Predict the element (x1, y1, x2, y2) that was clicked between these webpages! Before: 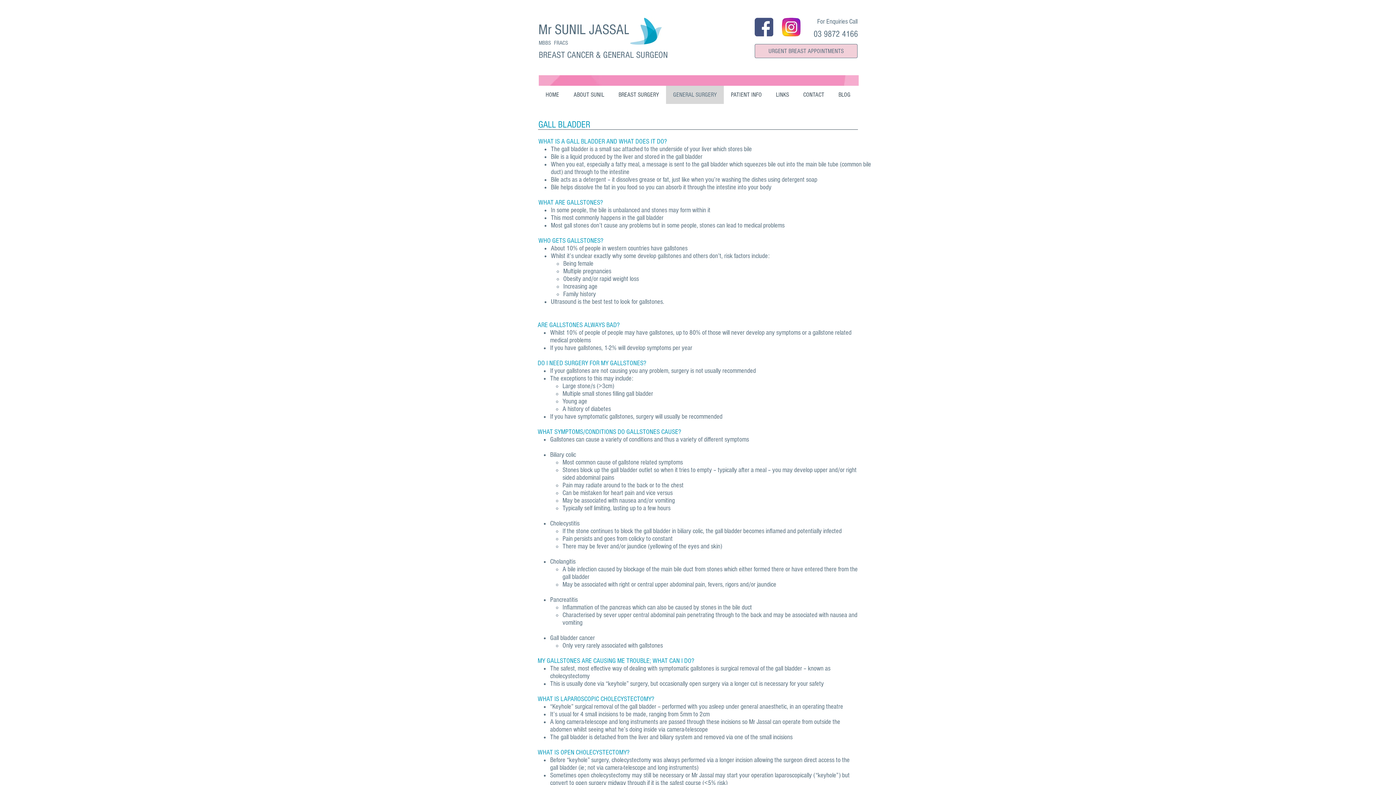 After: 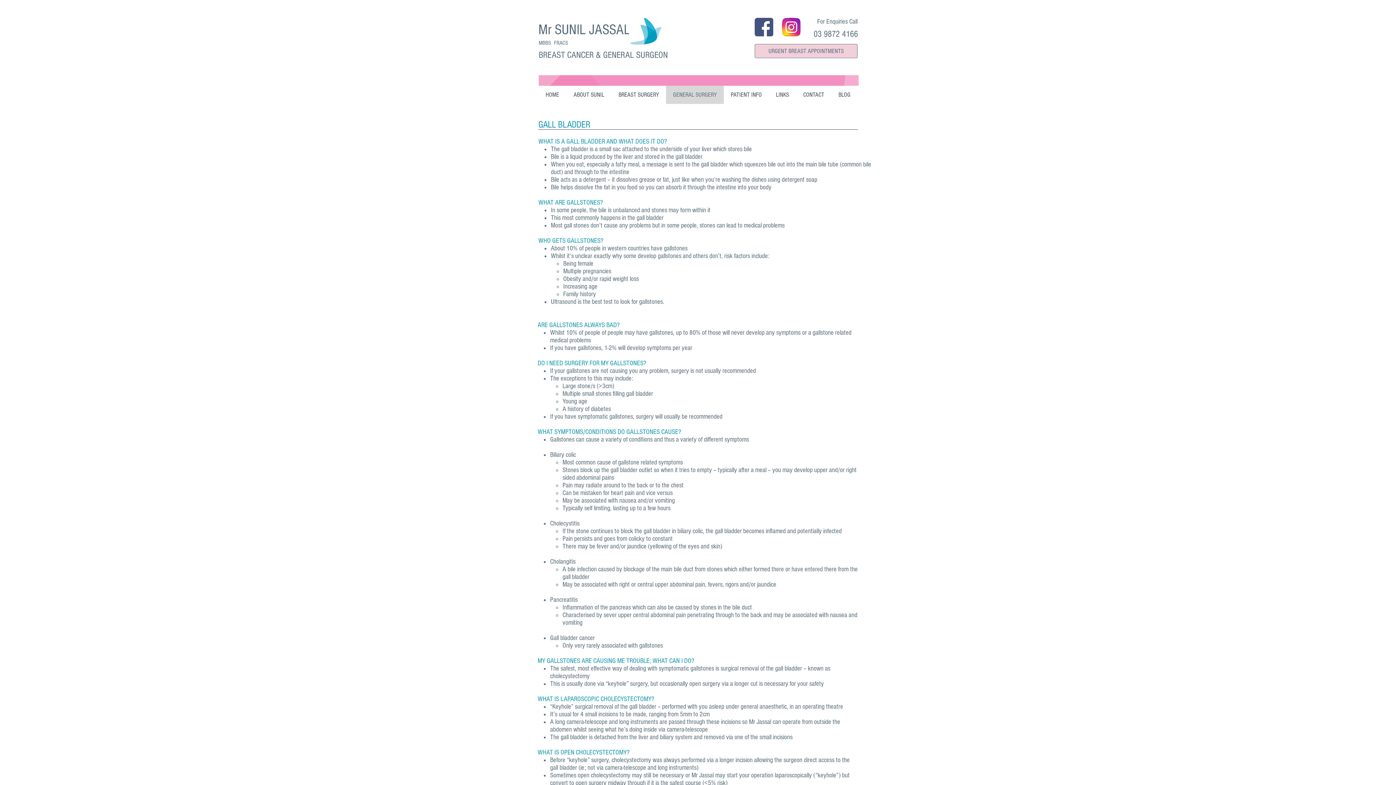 Action: bbox: (754, 17, 773, 36)